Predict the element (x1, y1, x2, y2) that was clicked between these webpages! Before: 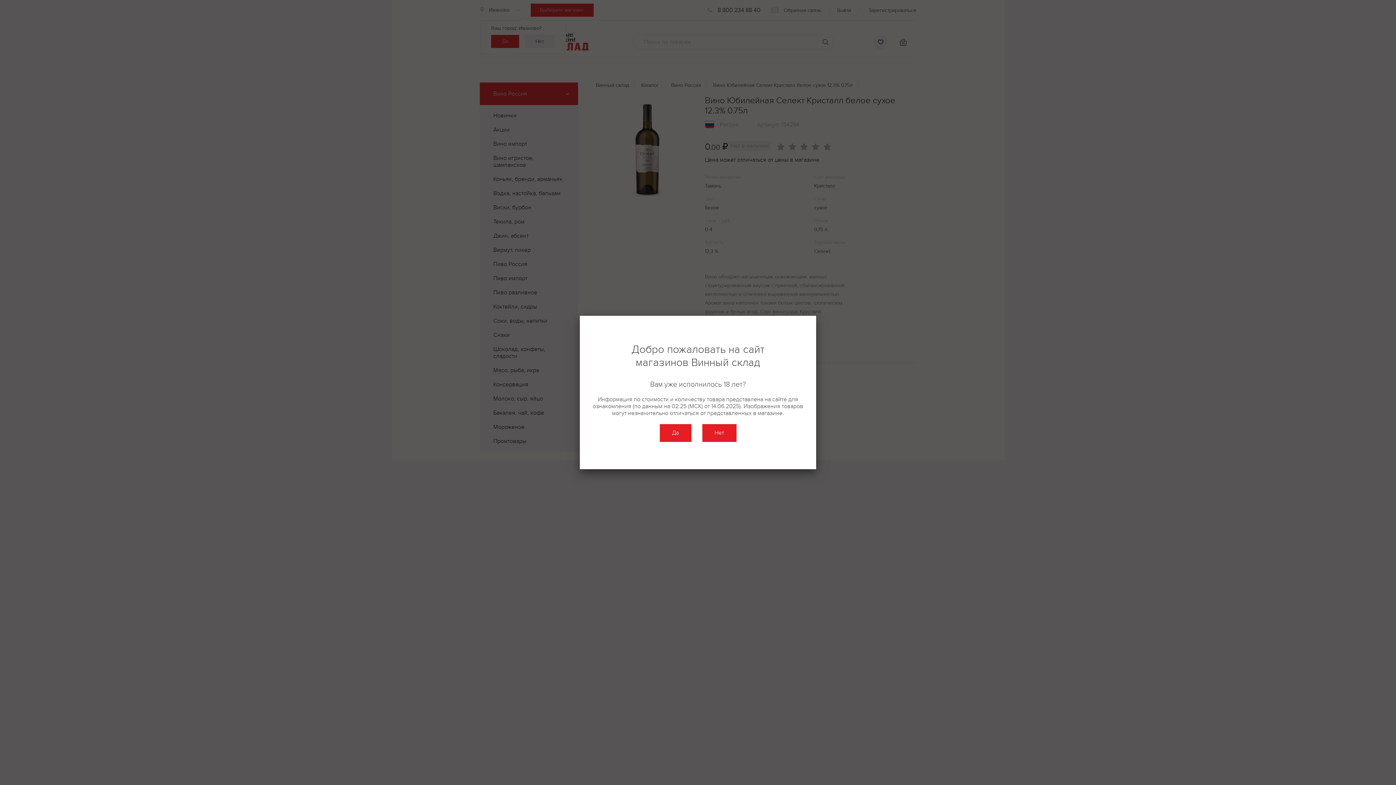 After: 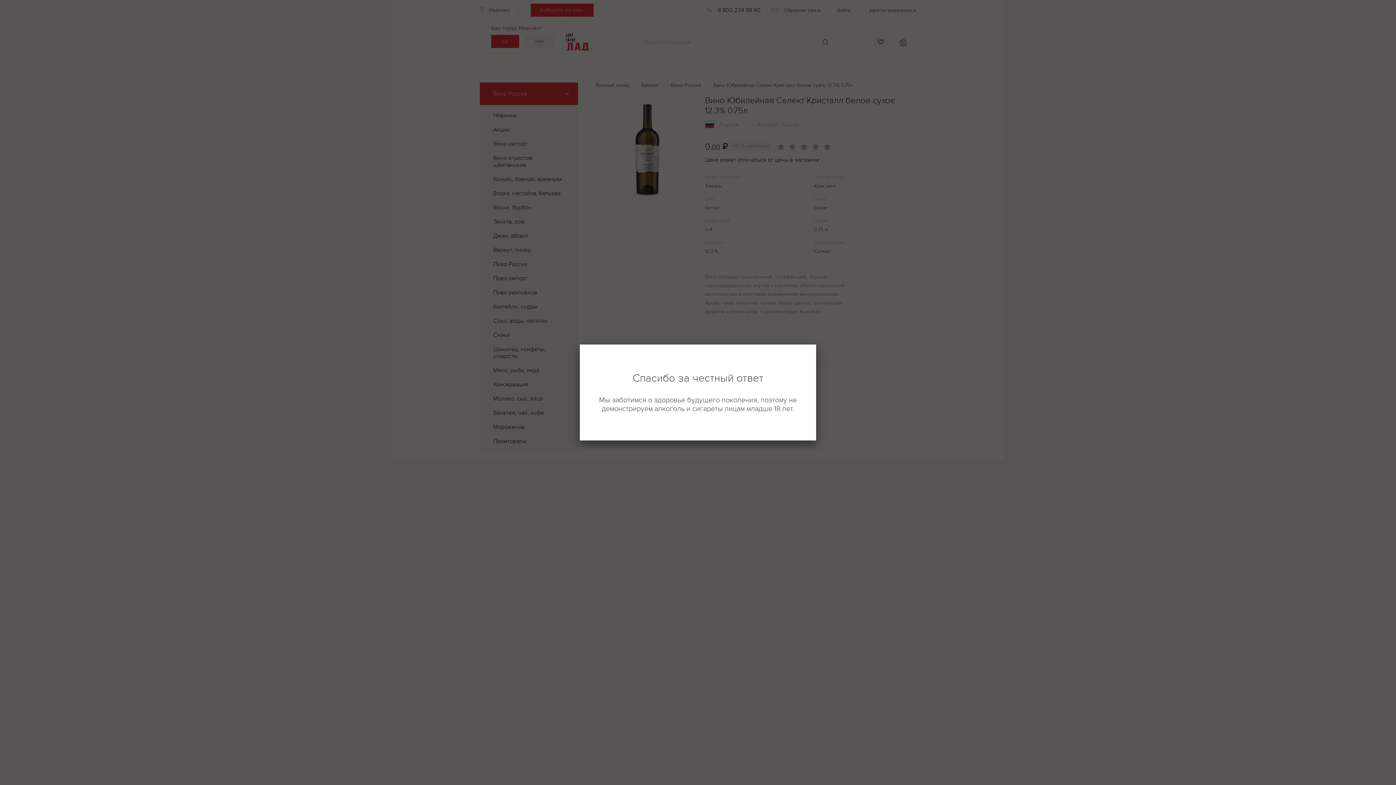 Action: label: Нет bbox: (702, 424, 736, 442)